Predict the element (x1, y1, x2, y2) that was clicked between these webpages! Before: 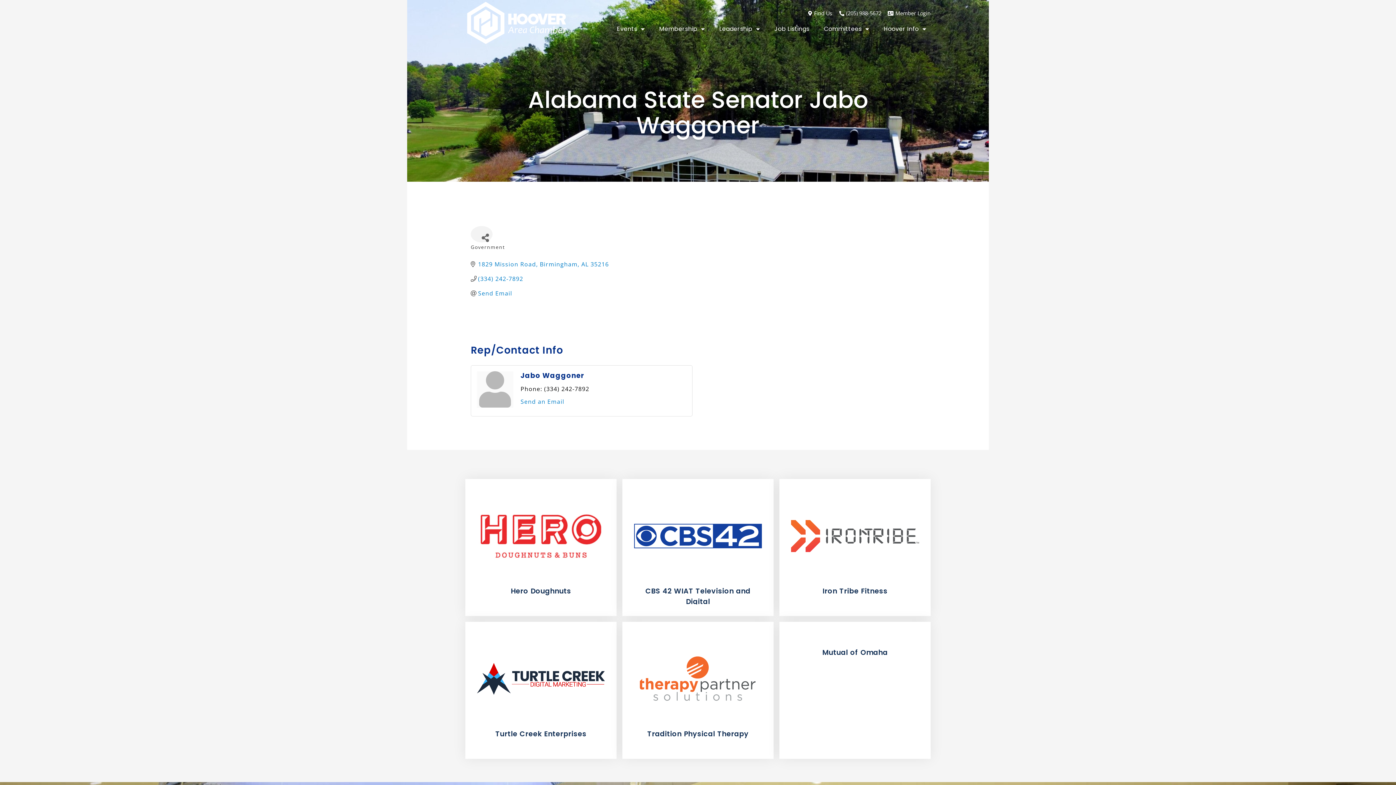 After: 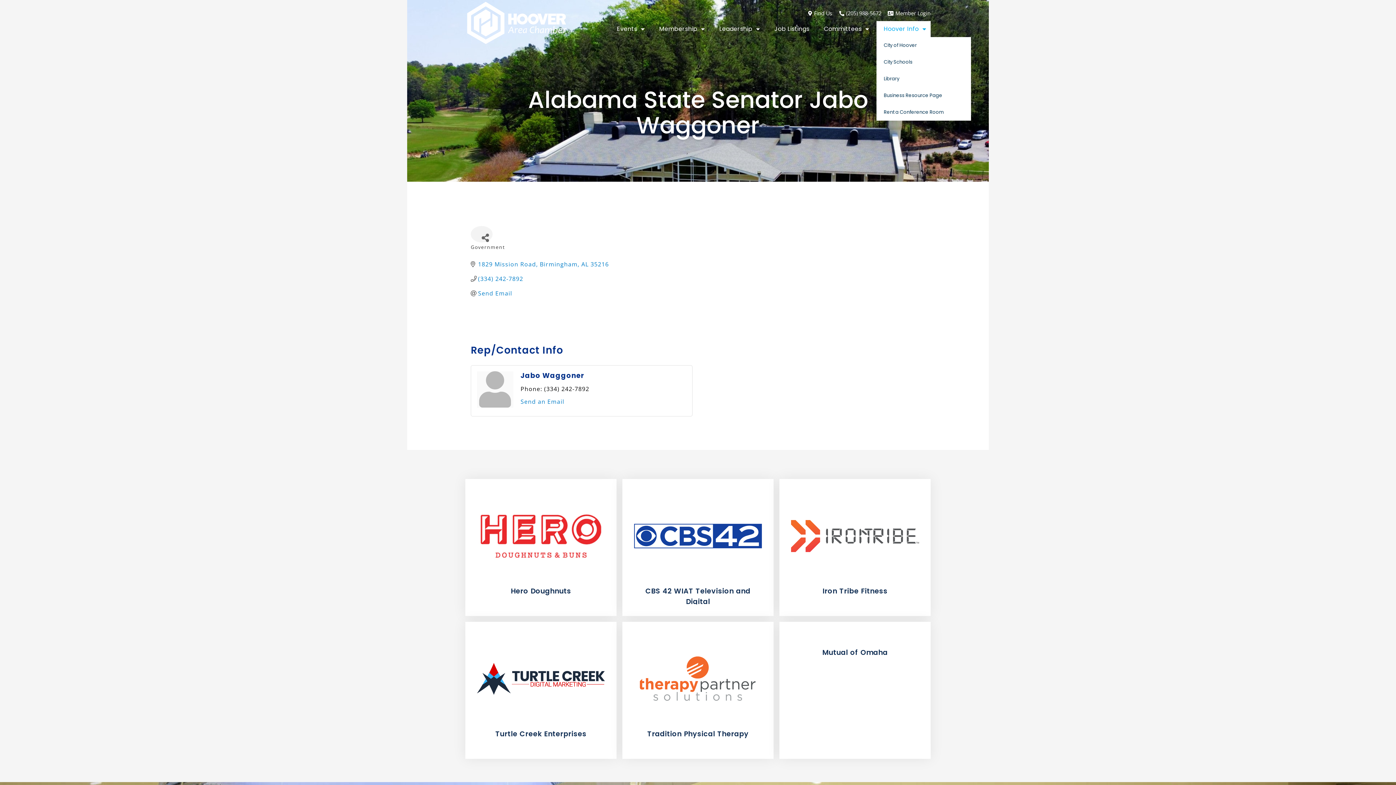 Action: bbox: (879, 21, 930, 37) label: Hoover Info